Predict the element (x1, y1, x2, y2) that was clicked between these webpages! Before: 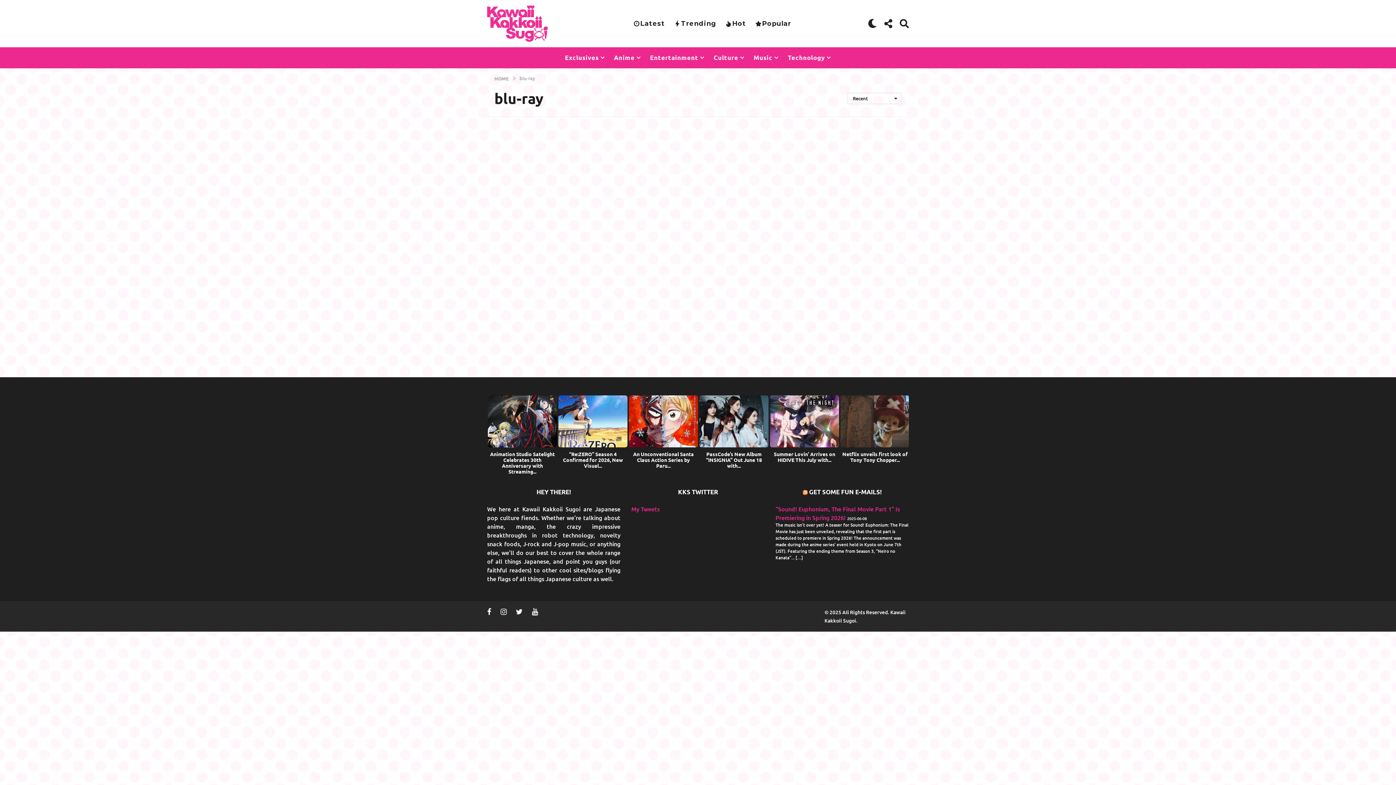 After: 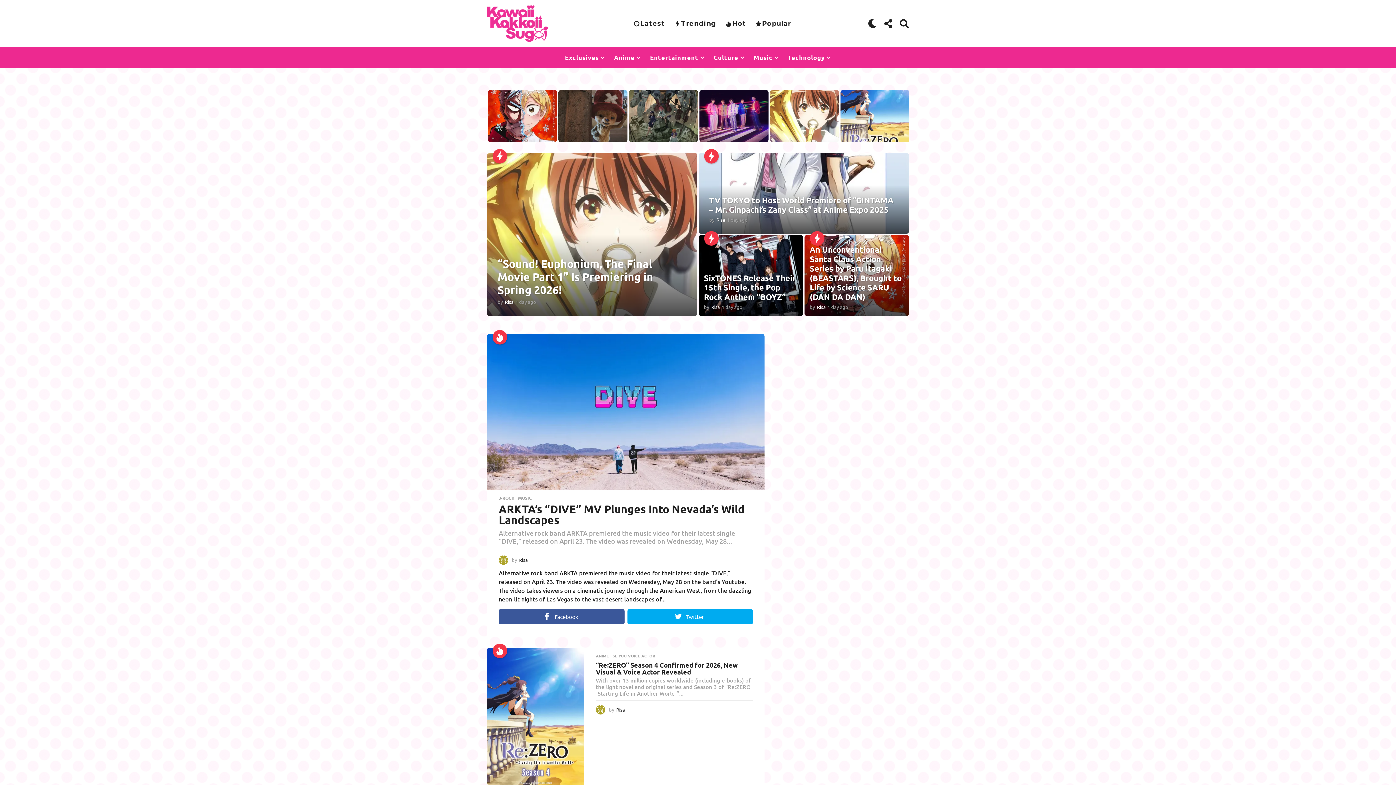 Action: label: Latest bbox: (633, 16, 665, 30)